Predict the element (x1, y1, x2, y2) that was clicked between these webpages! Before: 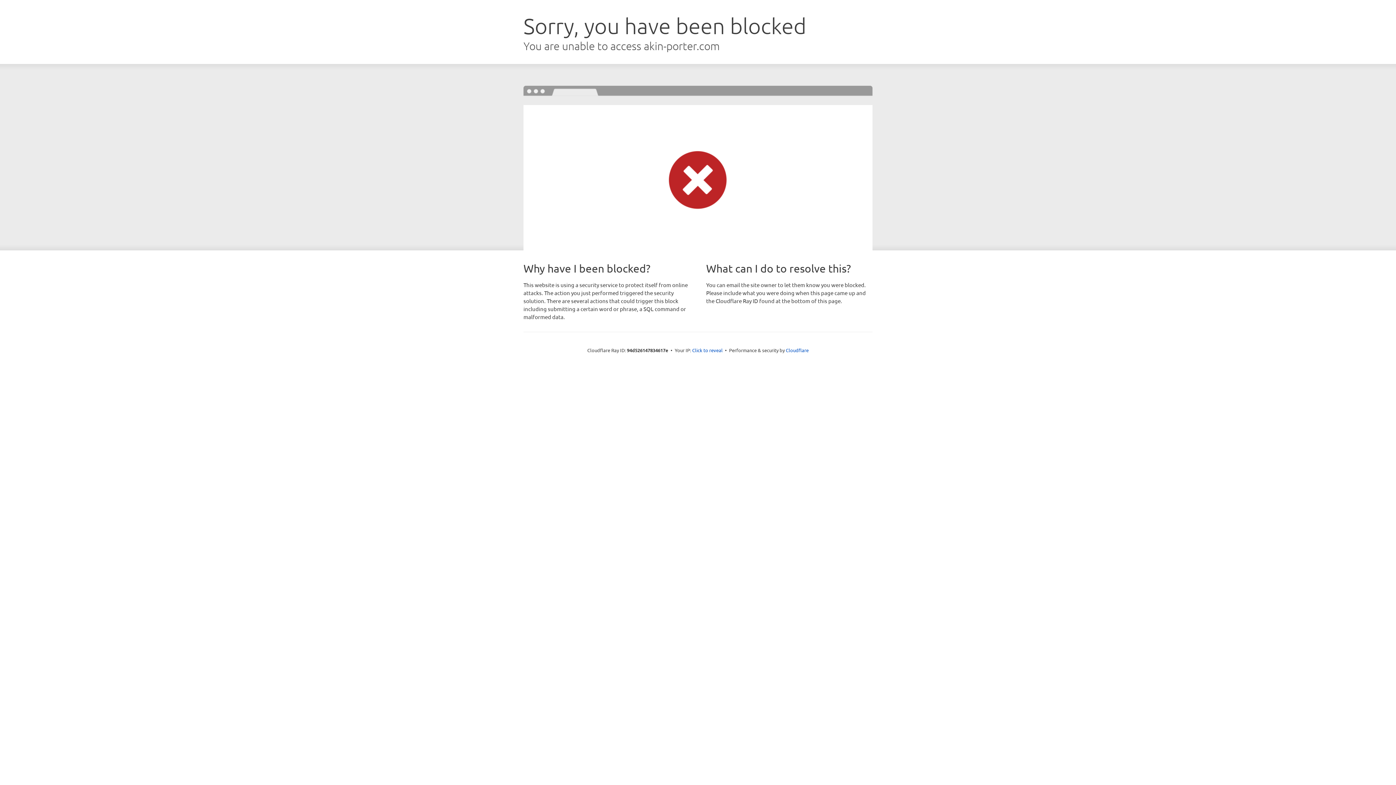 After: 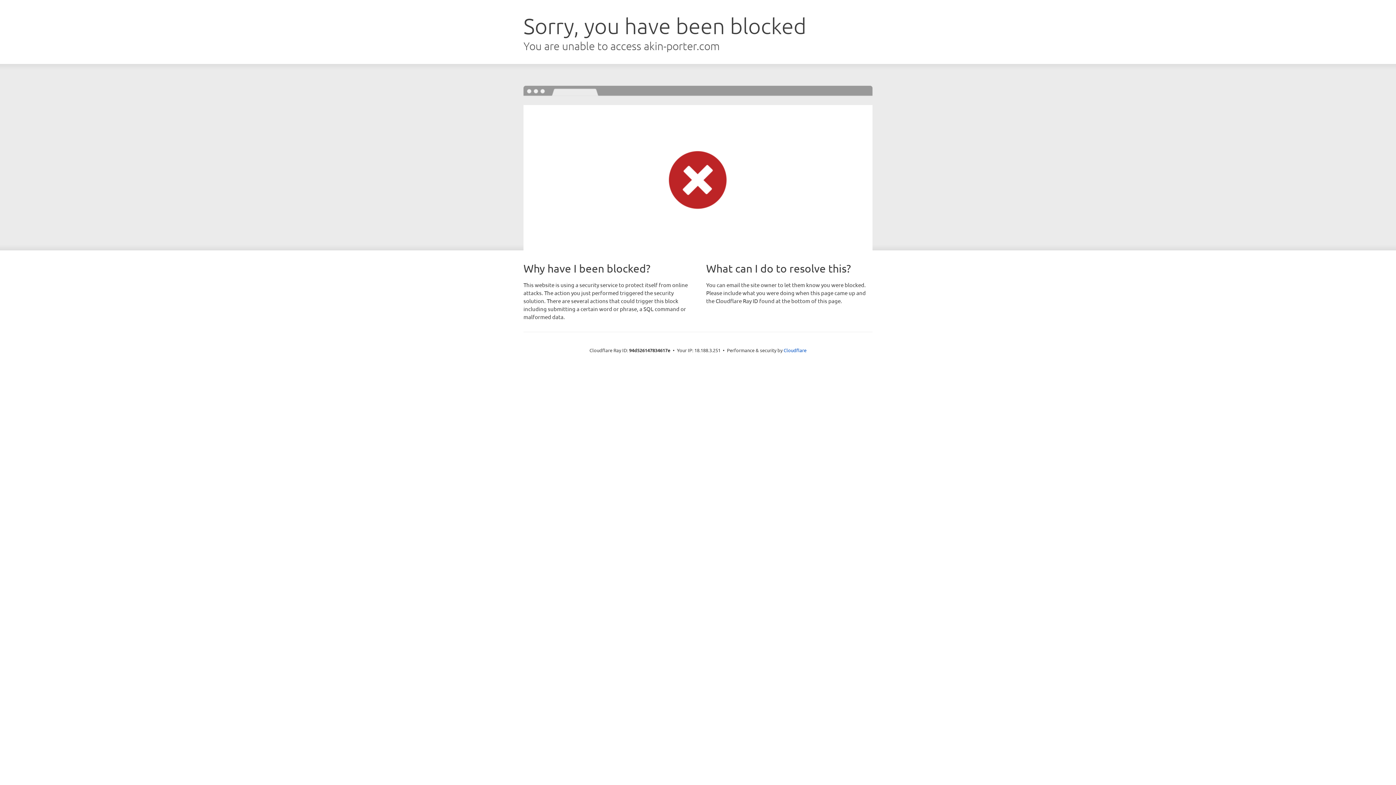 Action: label: Click to reveal bbox: (692, 346, 722, 353)